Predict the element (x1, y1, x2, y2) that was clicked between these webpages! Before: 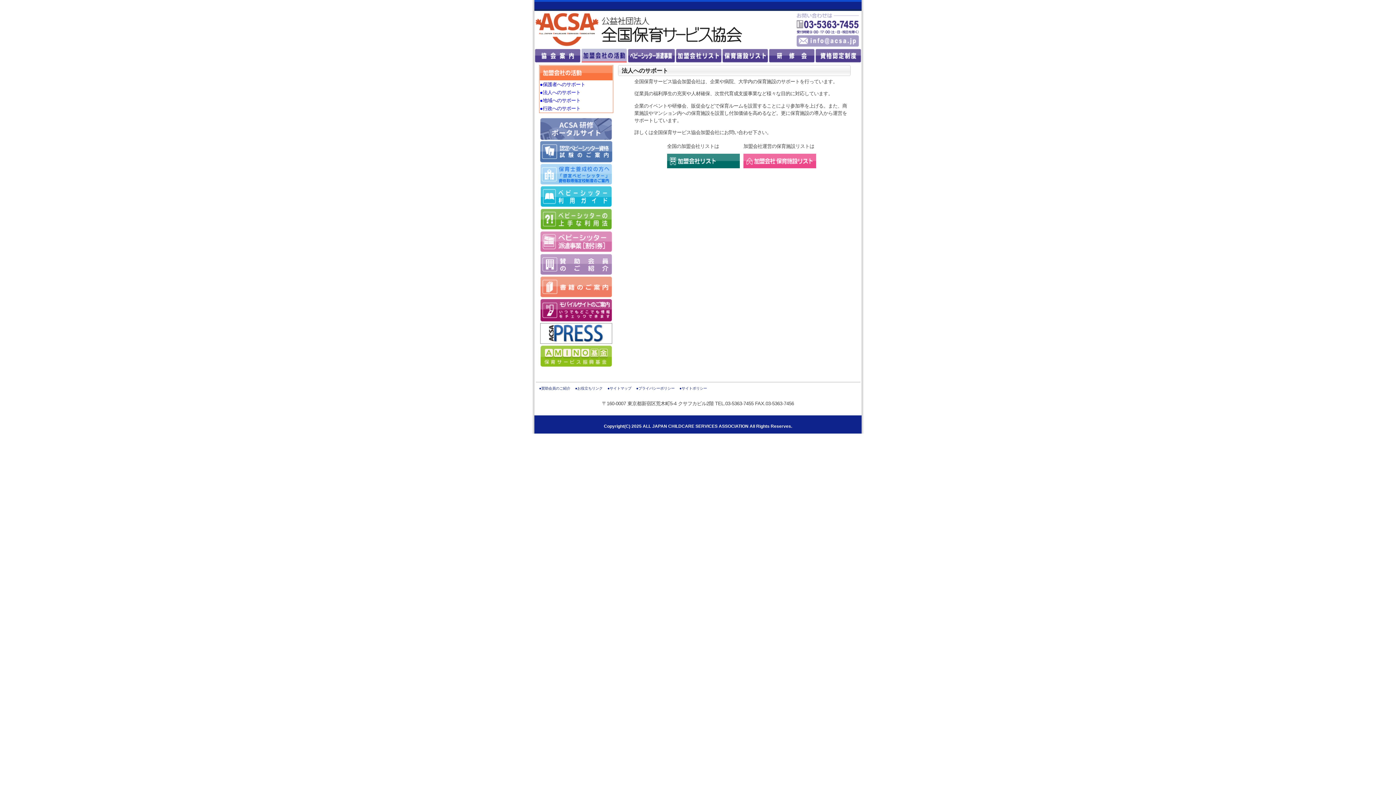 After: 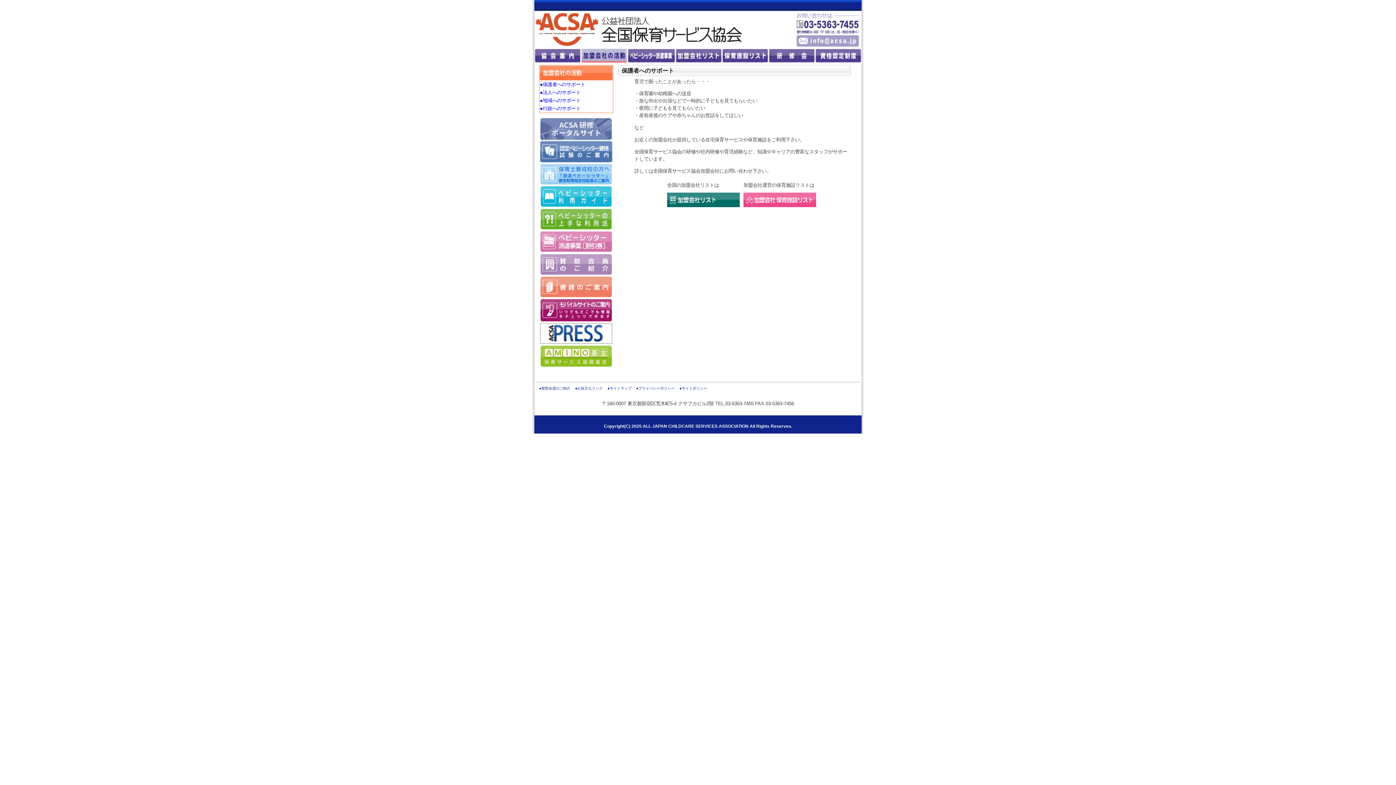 Action: bbox: (540, 81, 585, 87) label: ●保護者へのサポート